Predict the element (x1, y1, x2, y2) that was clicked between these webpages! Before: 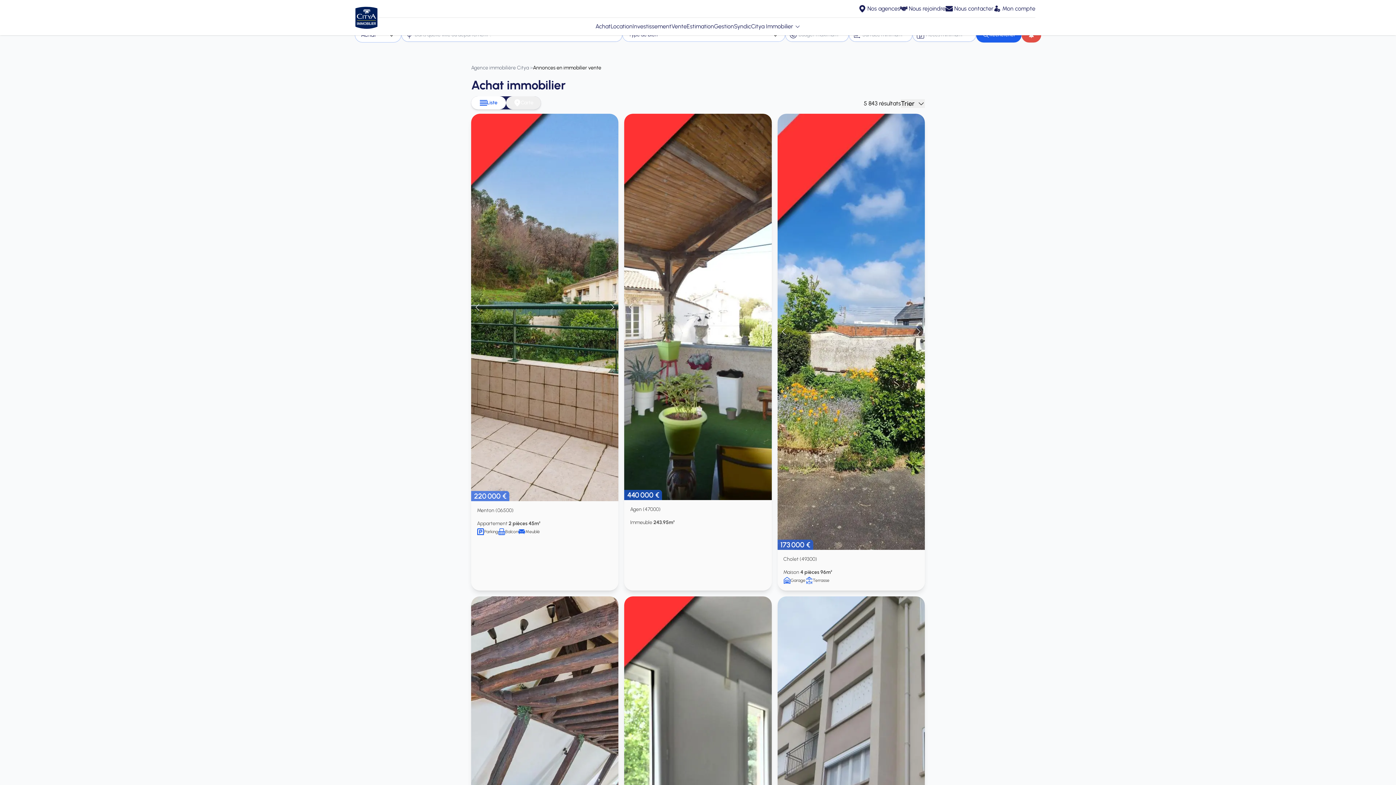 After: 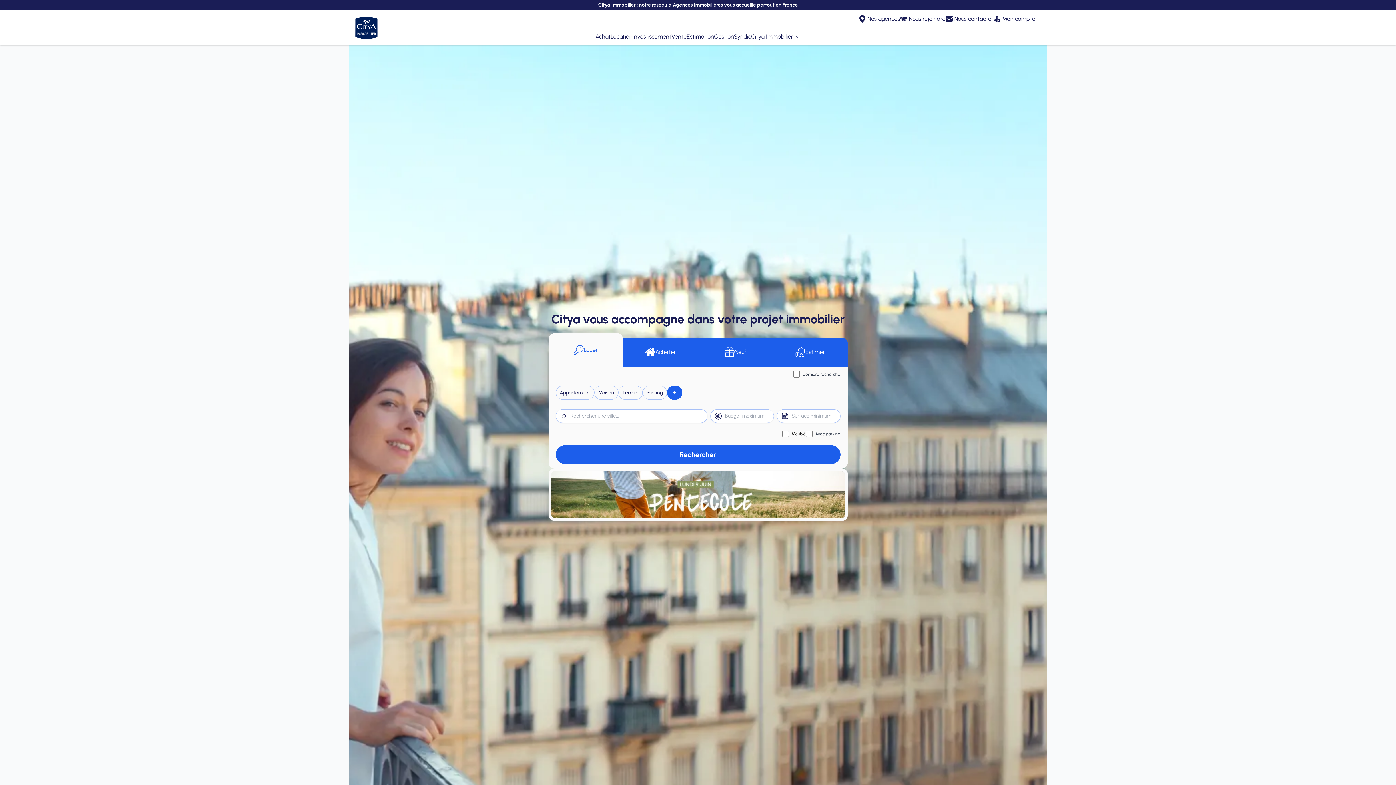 Action: bbox: (354, 6, 378, 29)